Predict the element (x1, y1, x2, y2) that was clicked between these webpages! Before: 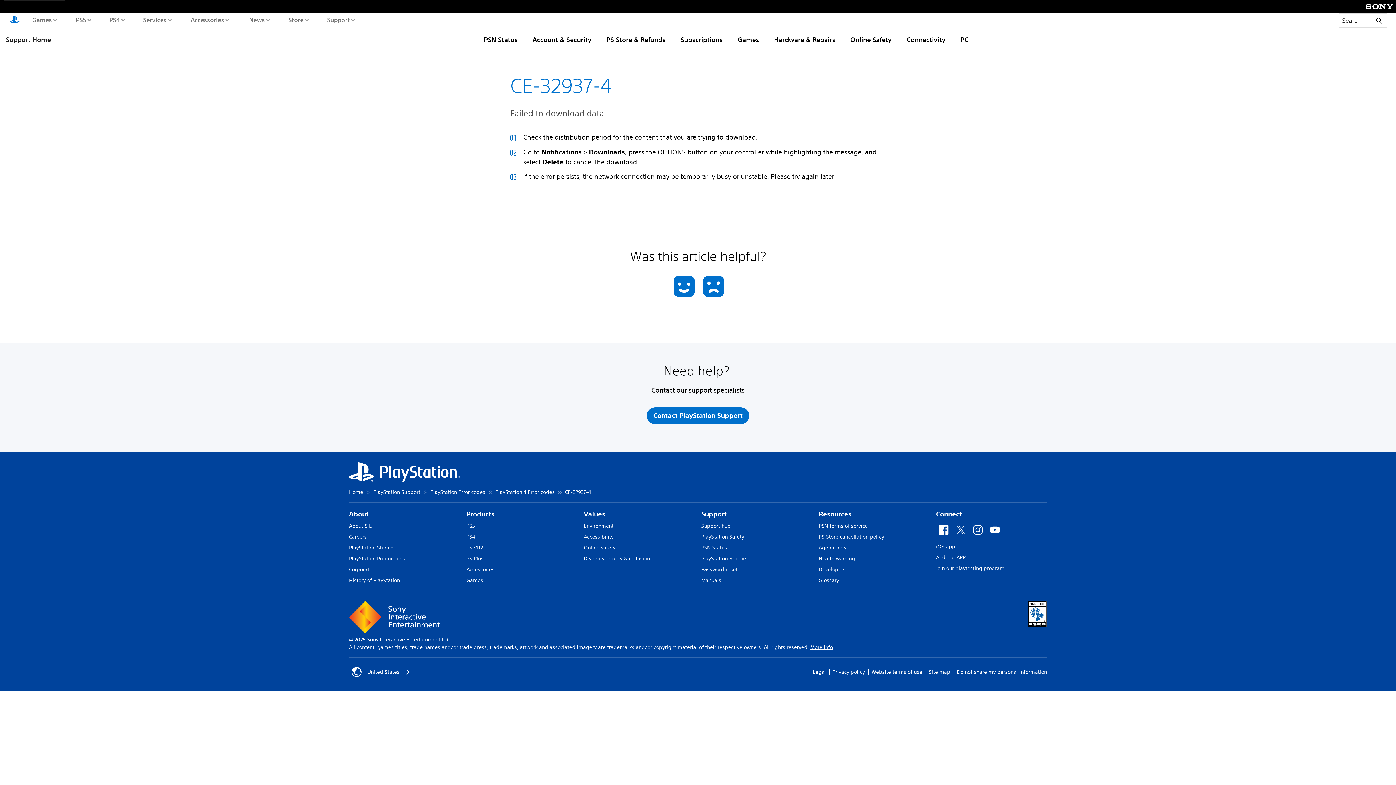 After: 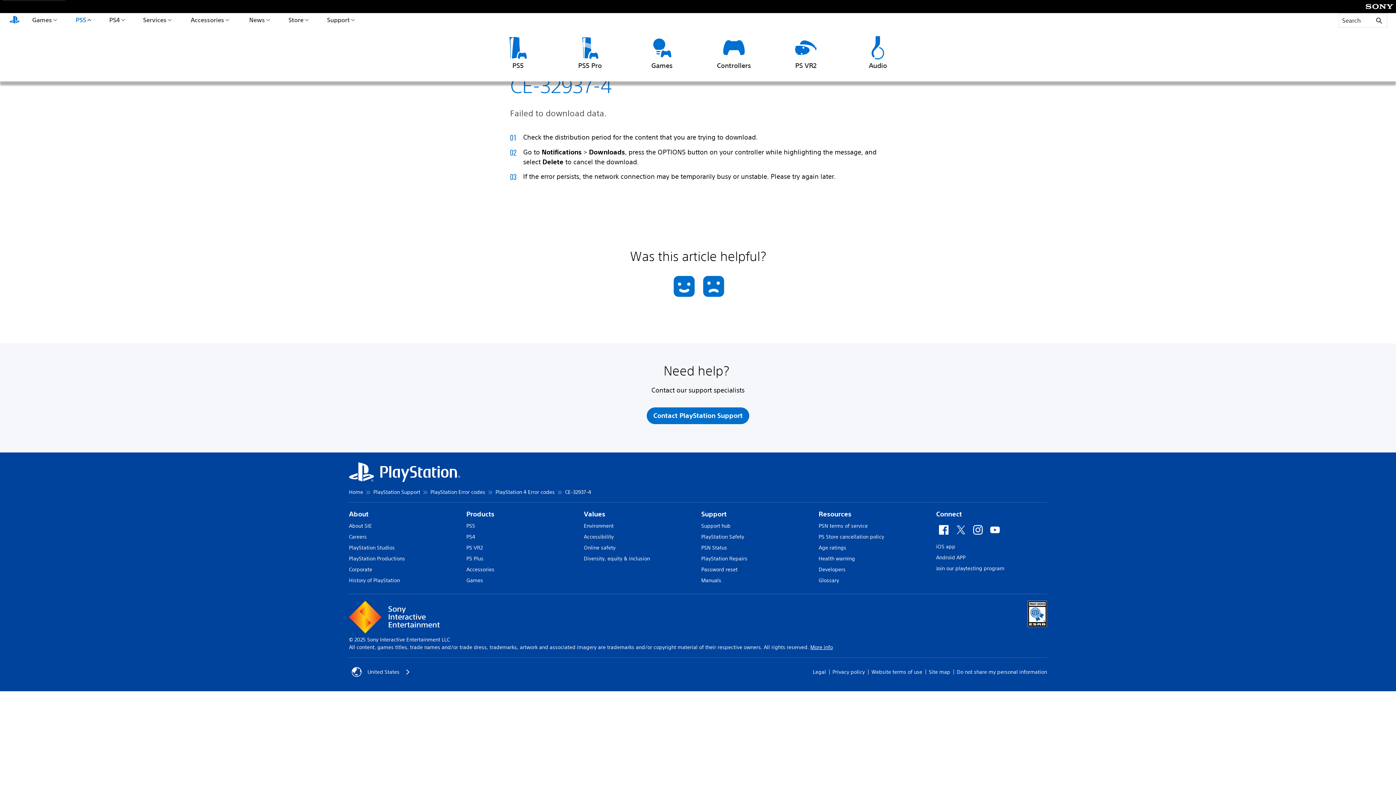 Action: bbox: (74, 13, 92, 26) label: PS5